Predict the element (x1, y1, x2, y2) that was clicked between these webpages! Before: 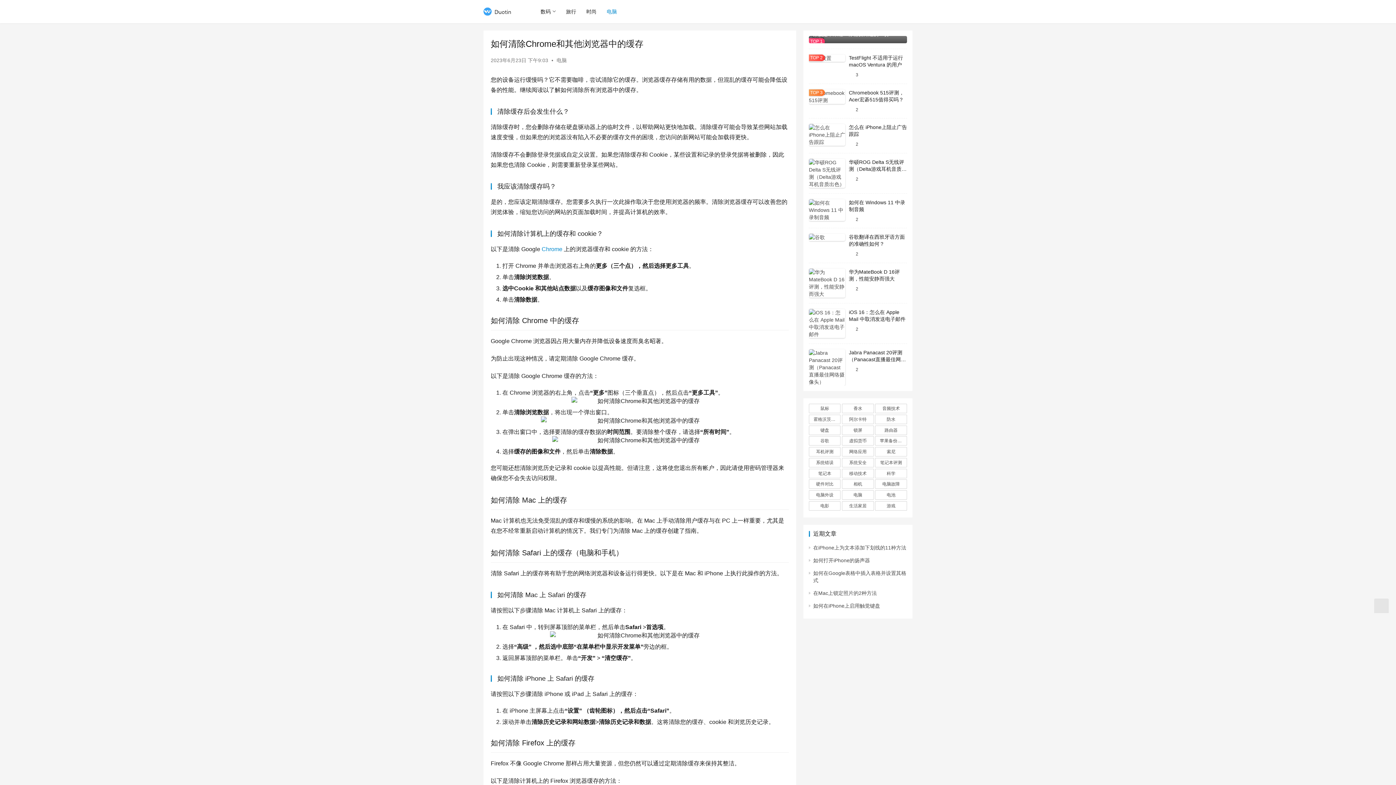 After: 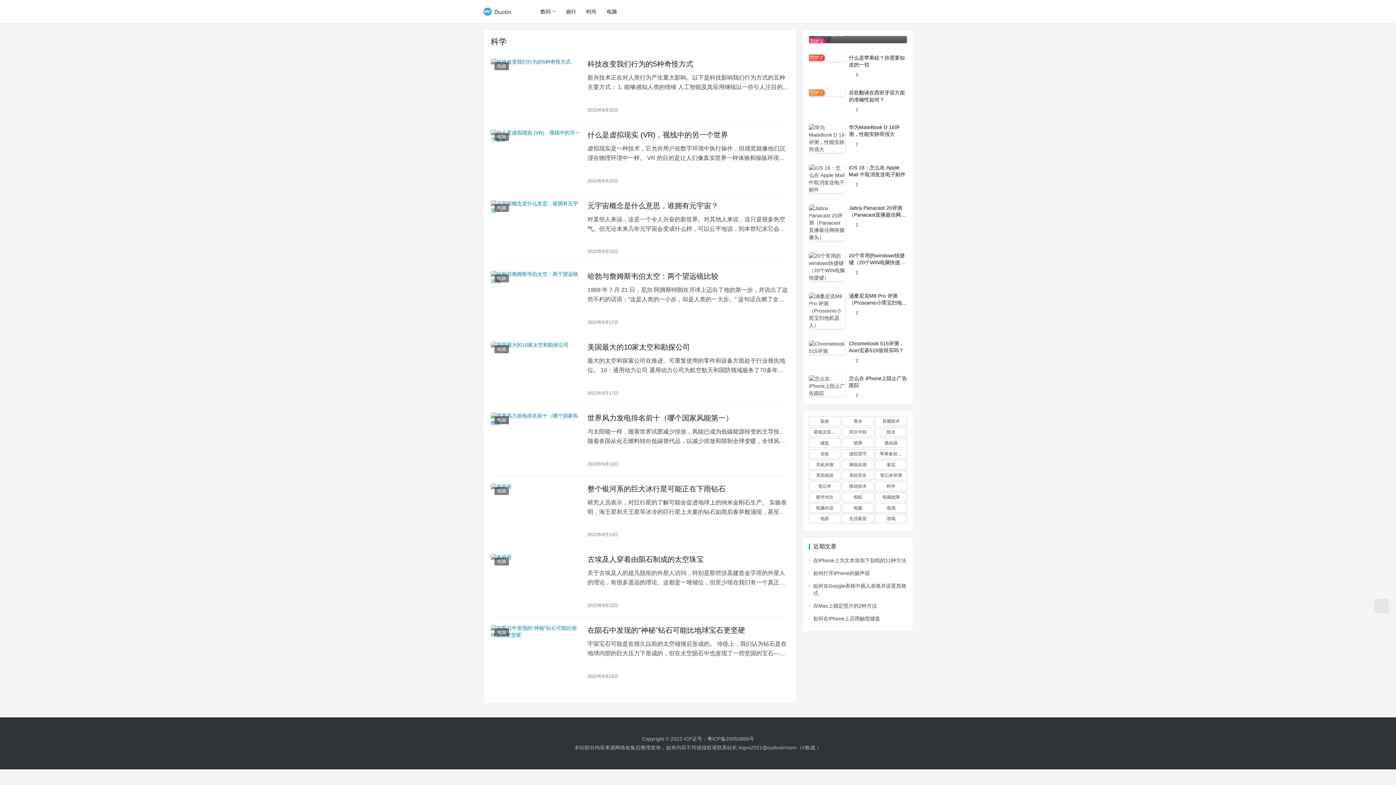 Action: bbox: (875, 468, 907, 478) label: 科学